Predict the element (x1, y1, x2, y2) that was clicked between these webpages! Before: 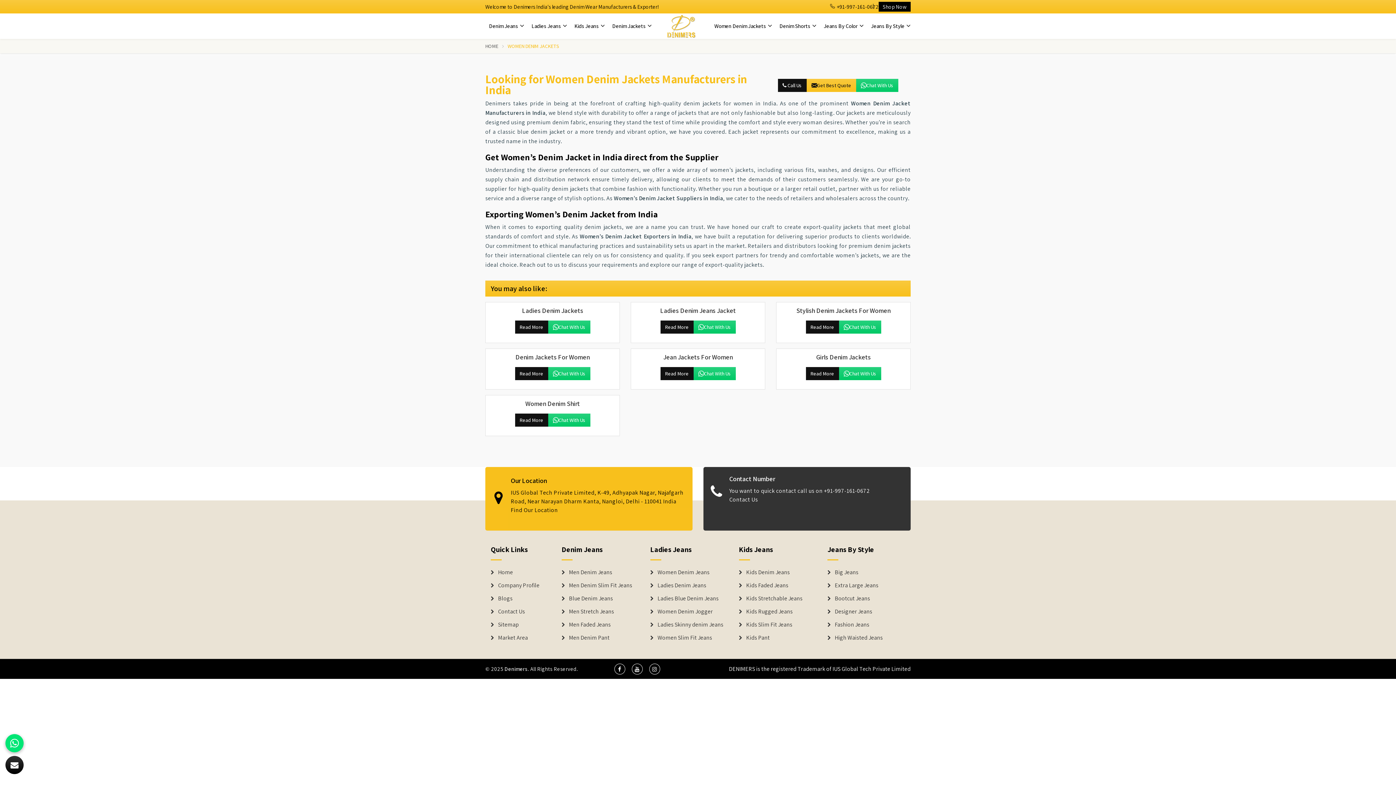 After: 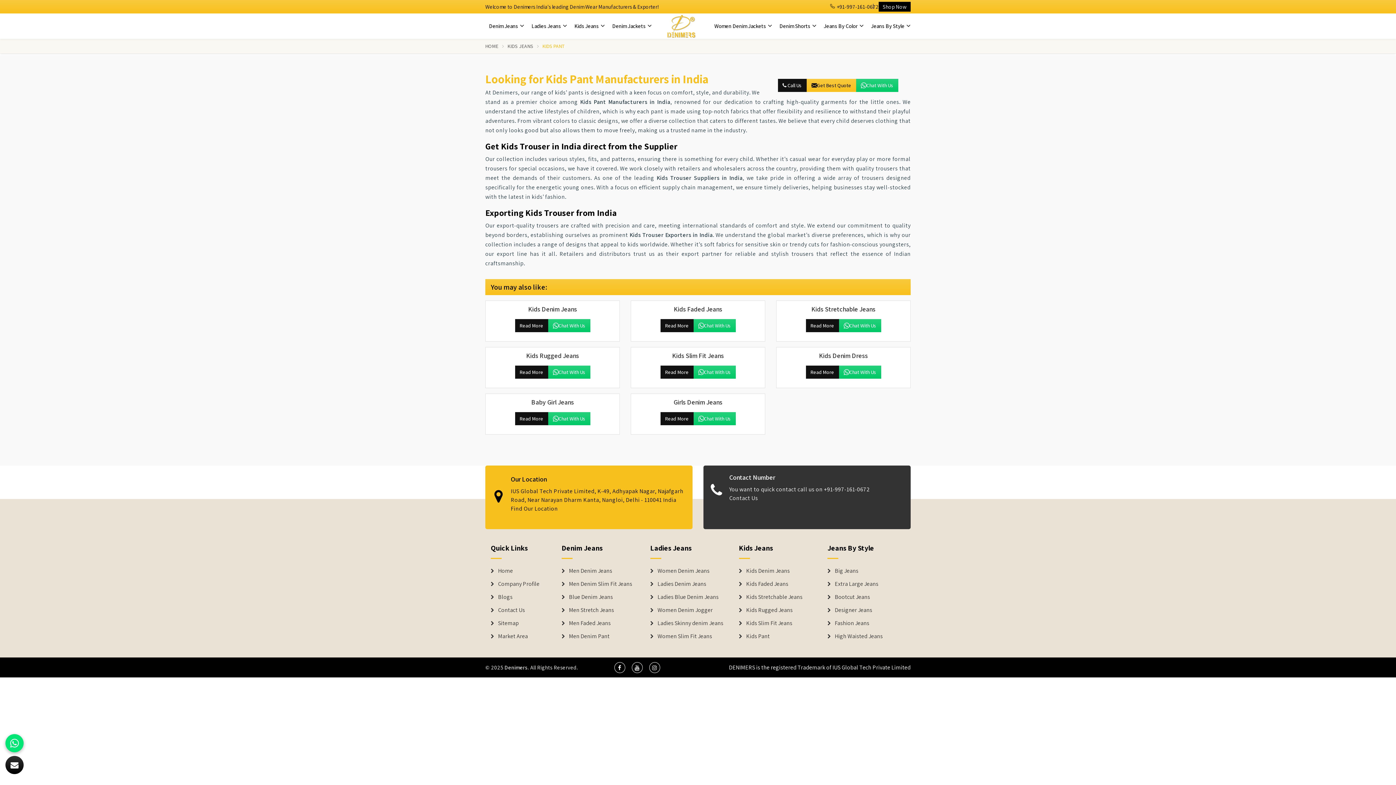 Action: bbox: (739, 635, 816, 641) label: Kids Pant